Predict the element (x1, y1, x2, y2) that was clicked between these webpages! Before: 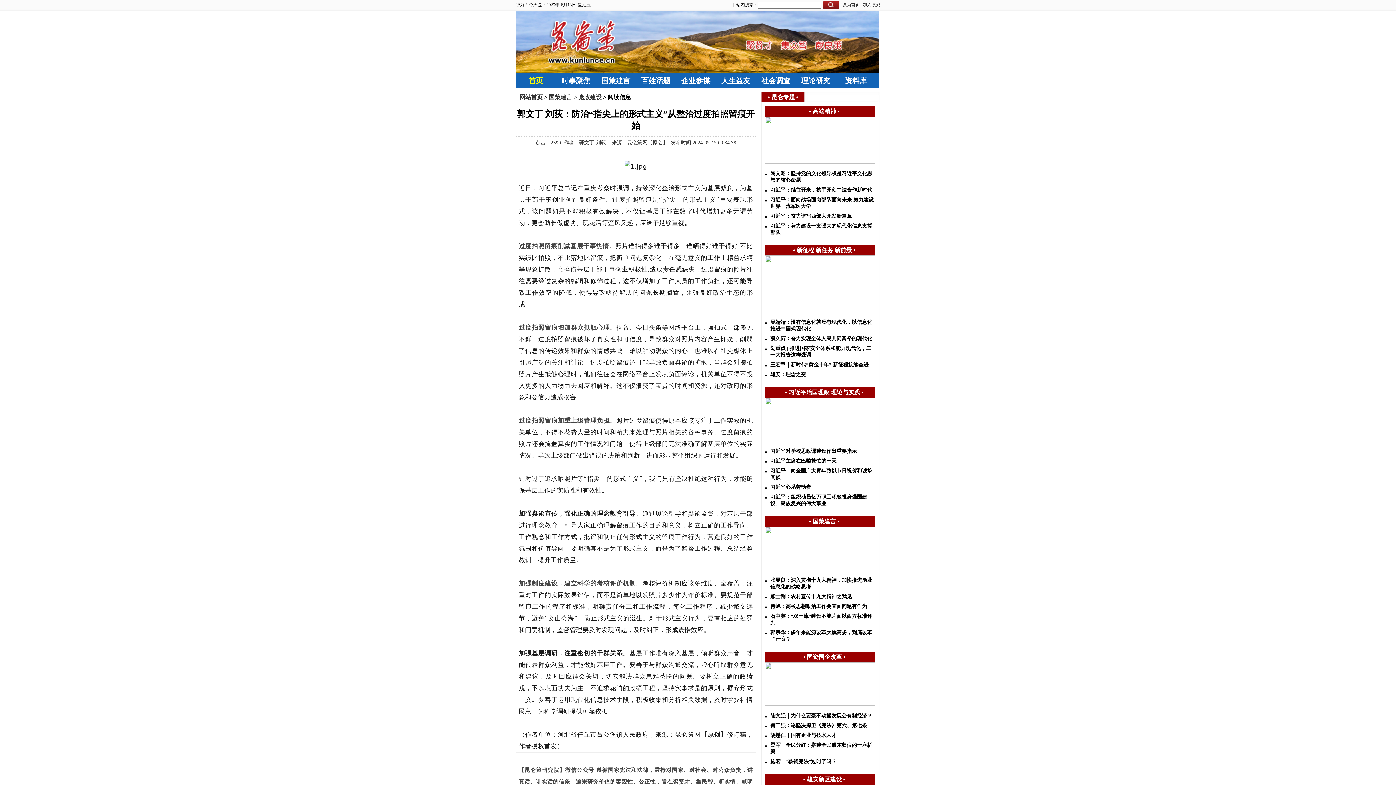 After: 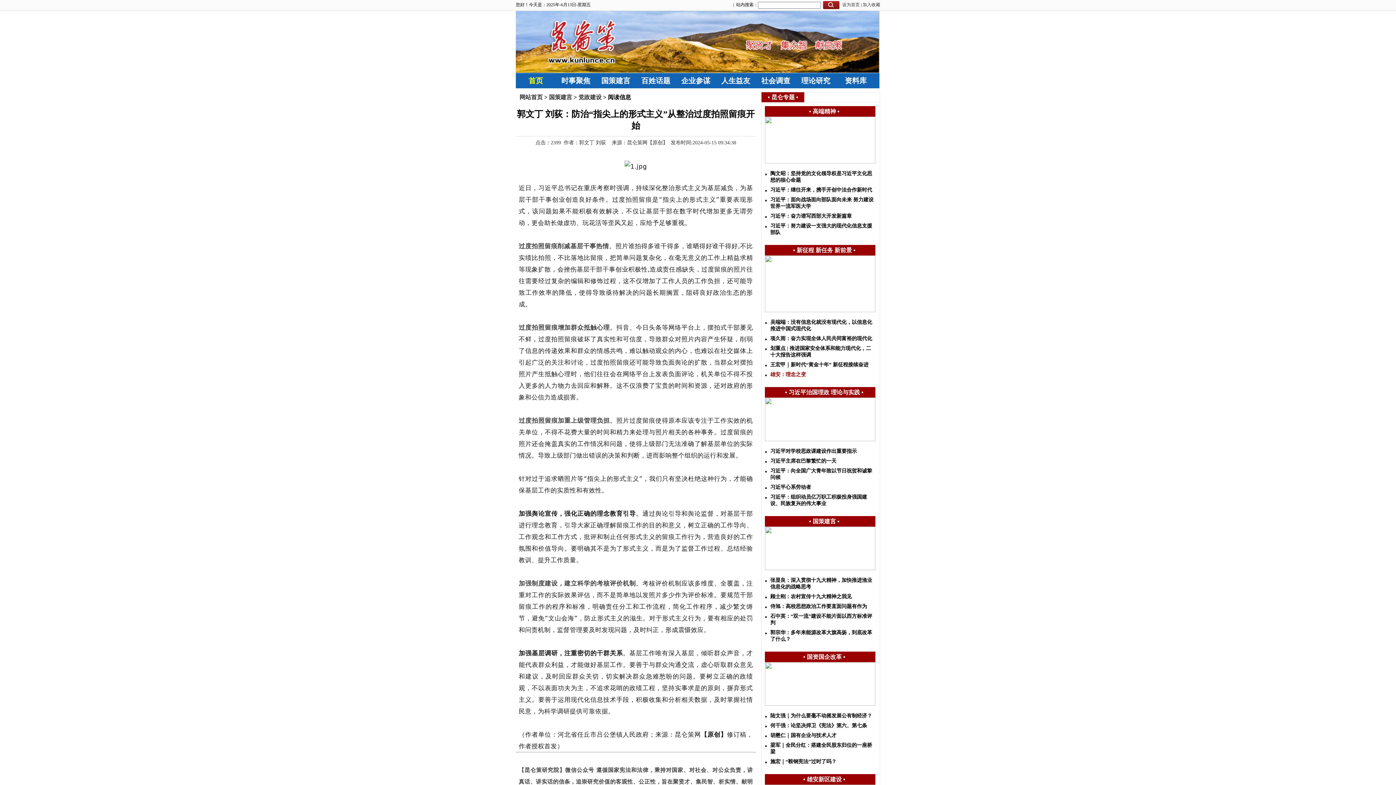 Action: label: 雄安：理念之变 bbox: (770, 371, 806, 378)